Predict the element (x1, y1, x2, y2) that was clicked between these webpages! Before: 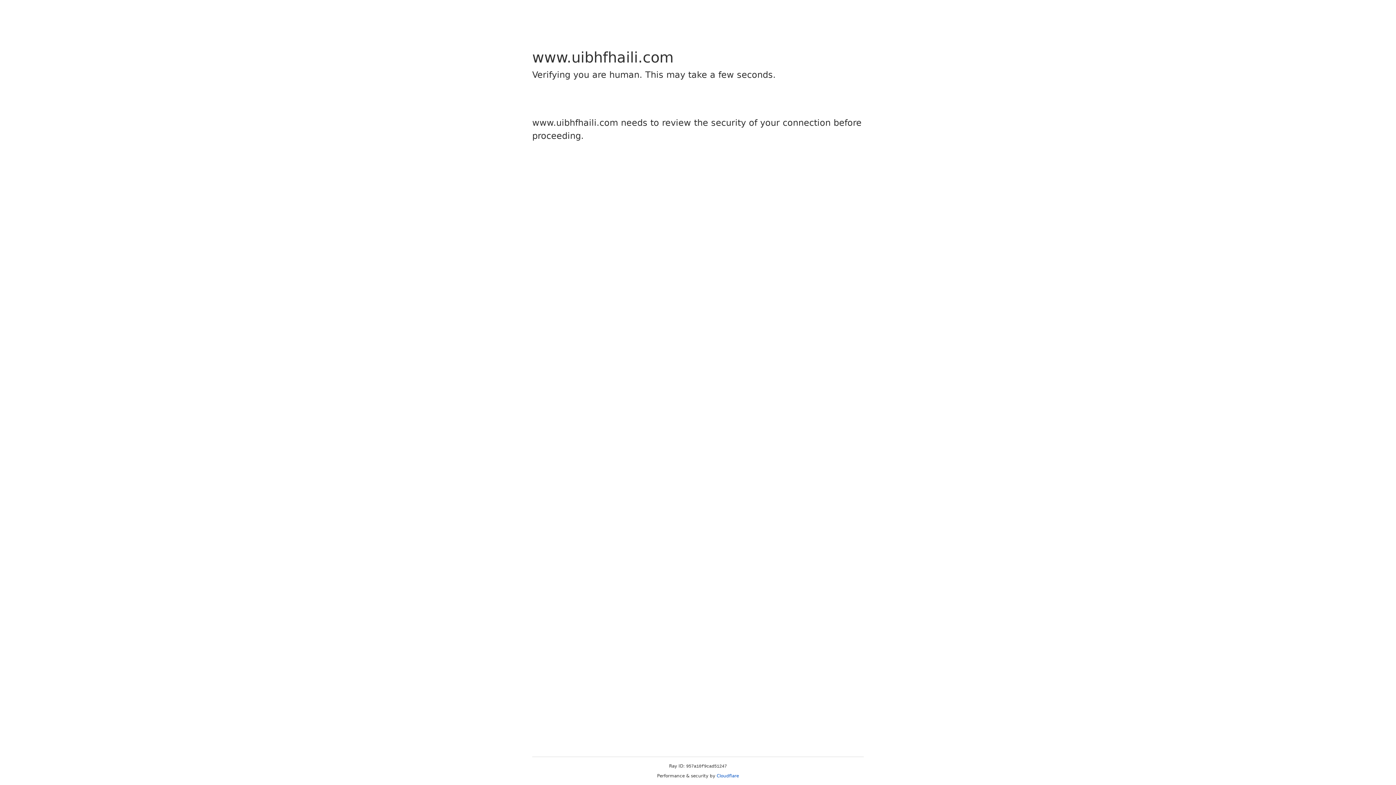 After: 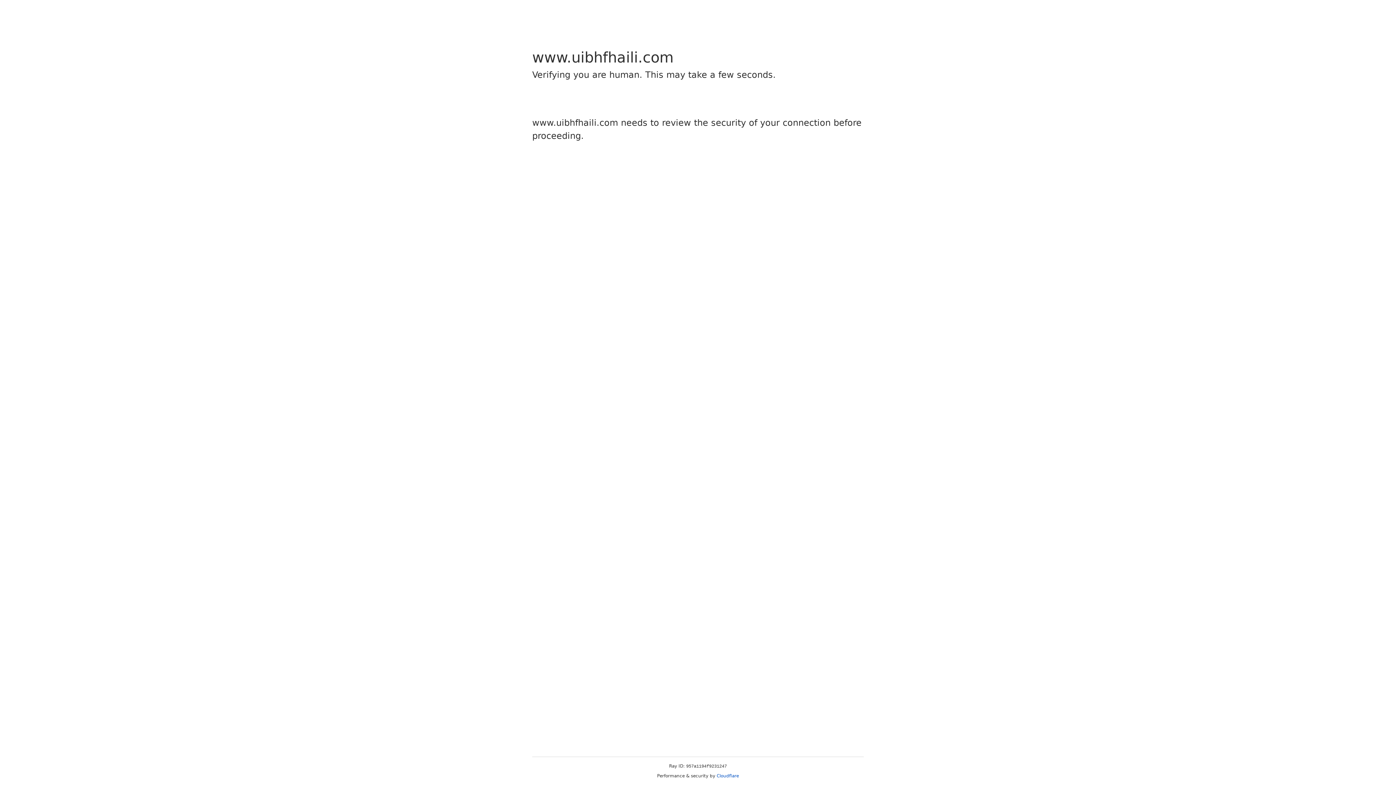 Action: bbox: (716, 773, 739, 778) label: Cloudflare